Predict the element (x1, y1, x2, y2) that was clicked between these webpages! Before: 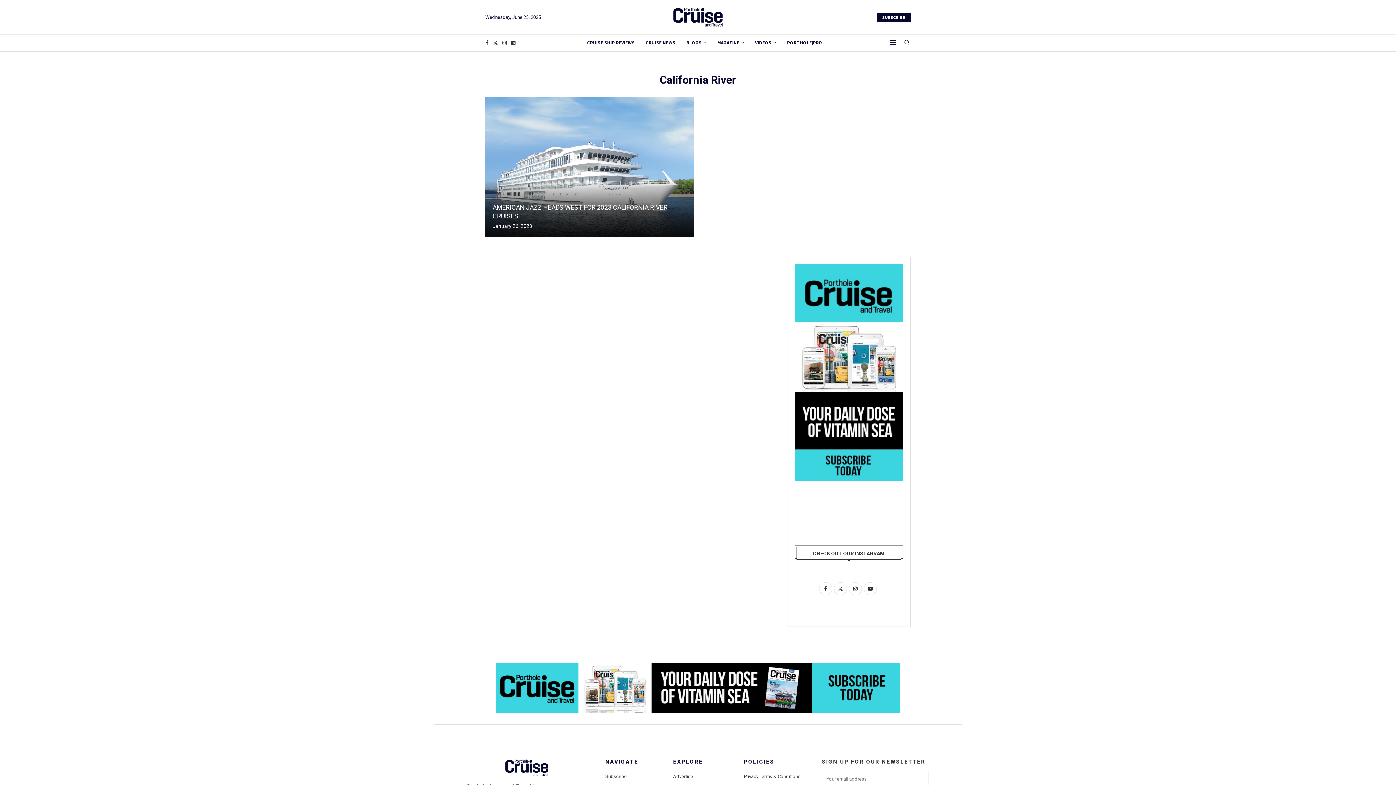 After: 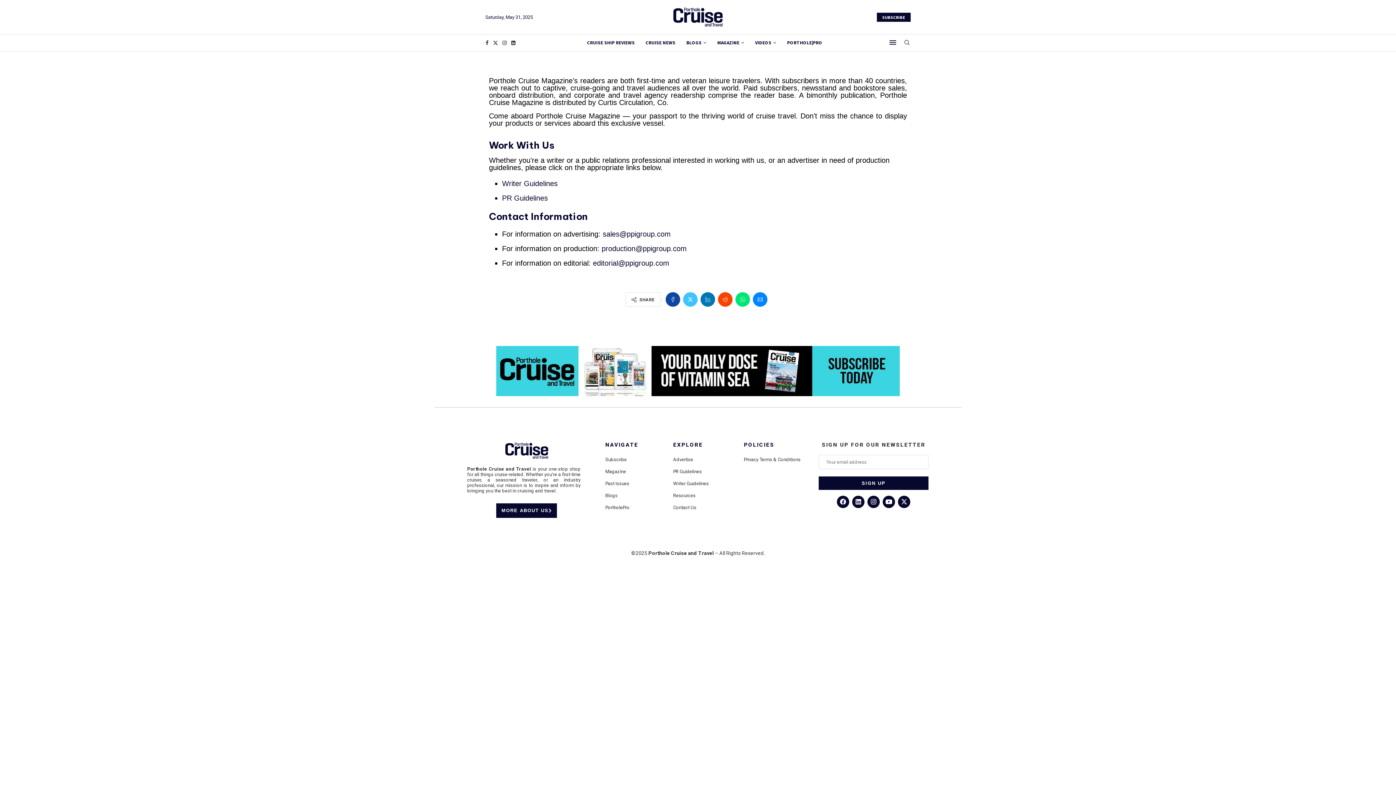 Action: label: Advertise bbox: (673, 774, 693, 779)